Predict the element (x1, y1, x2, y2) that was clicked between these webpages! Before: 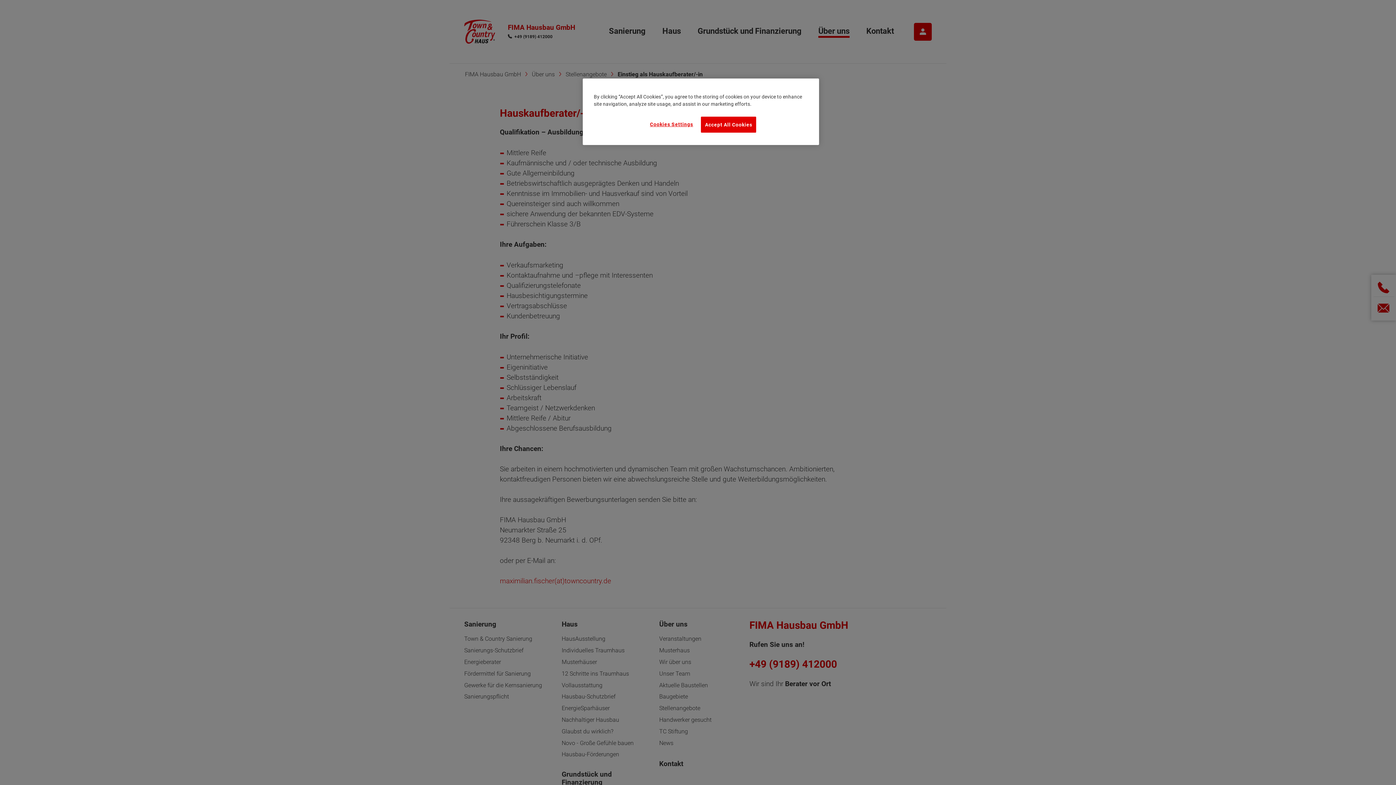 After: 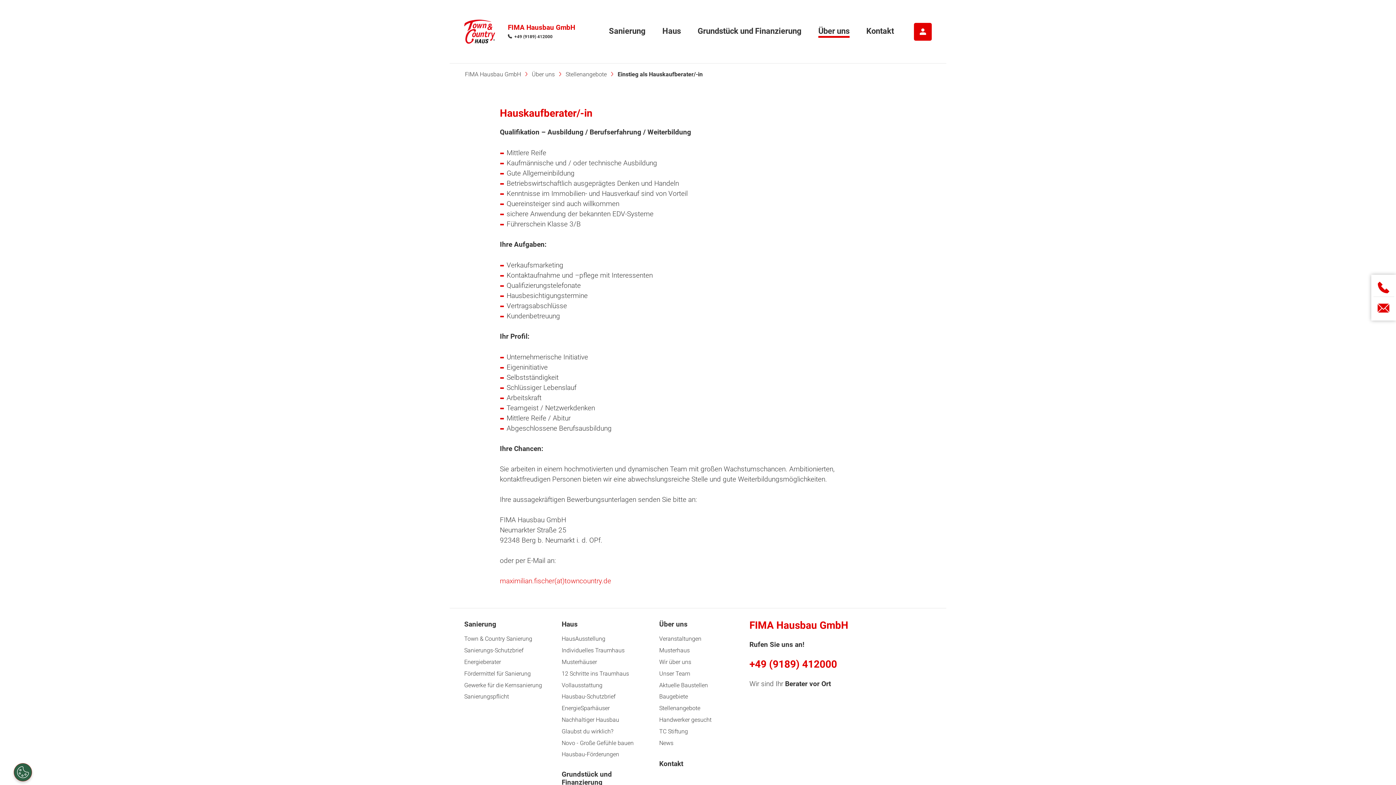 Action: bbox: (701, 116, 756, 132) label: Accept All Cookies